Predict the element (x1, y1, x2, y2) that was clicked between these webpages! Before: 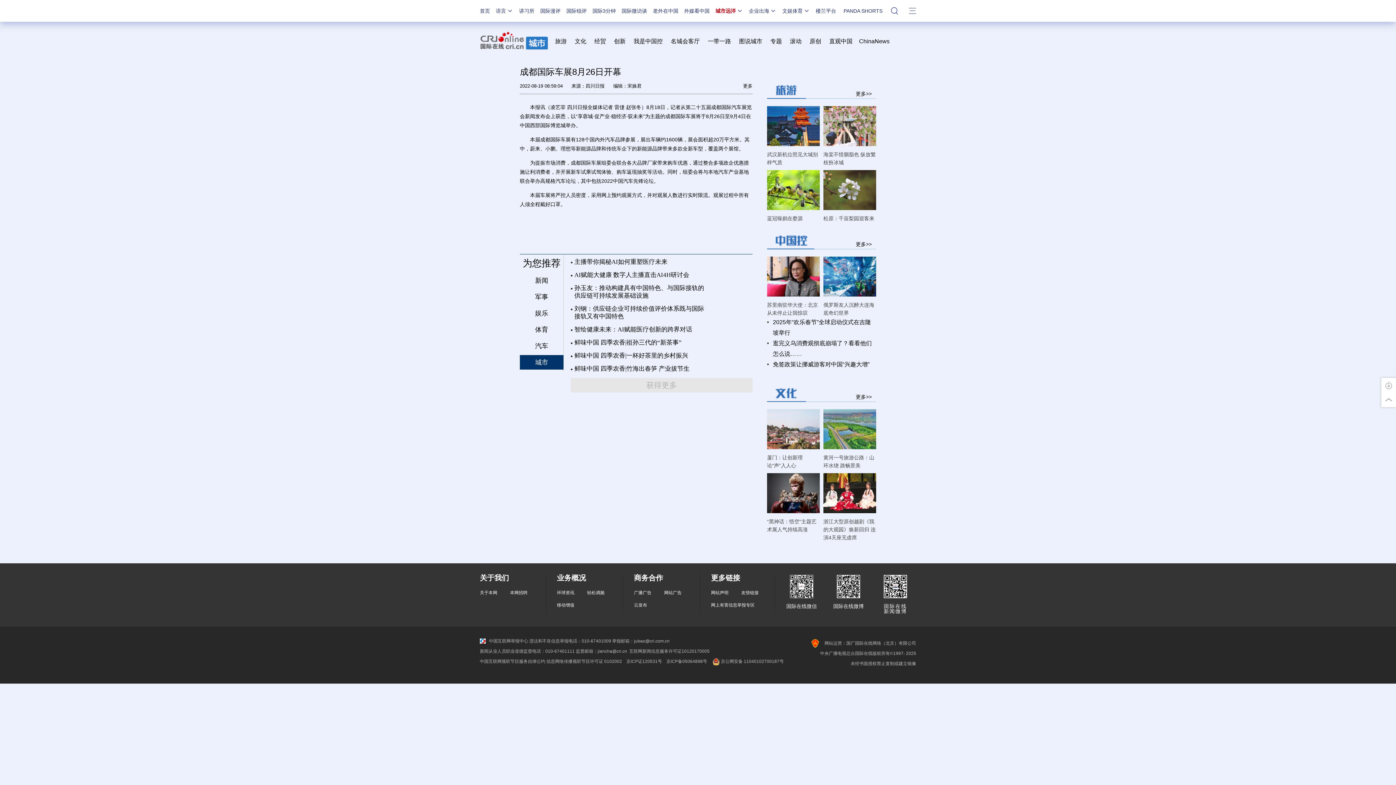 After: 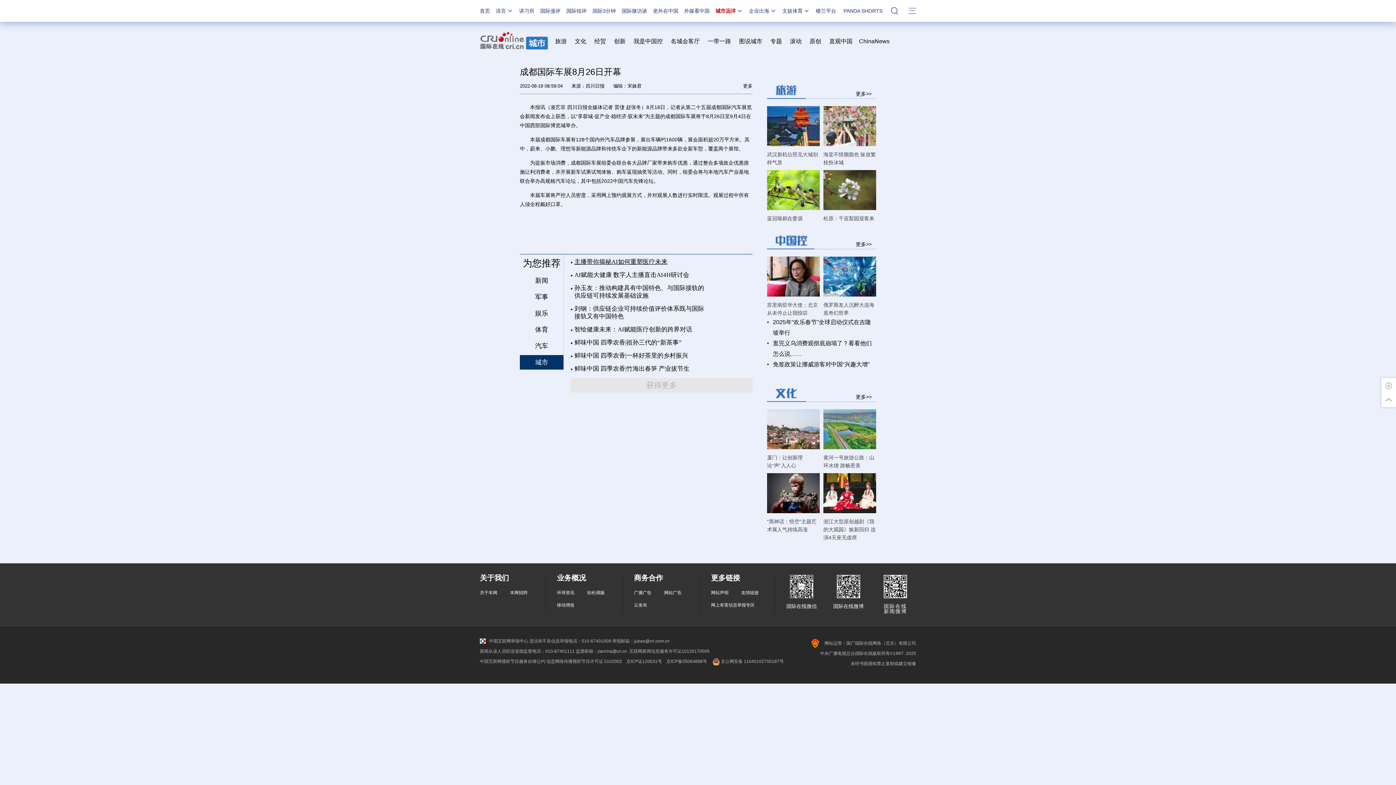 Action: label: 主播带你揭秘AI如何重塑医疗未来 bbox: (574, 258, 667, 265)